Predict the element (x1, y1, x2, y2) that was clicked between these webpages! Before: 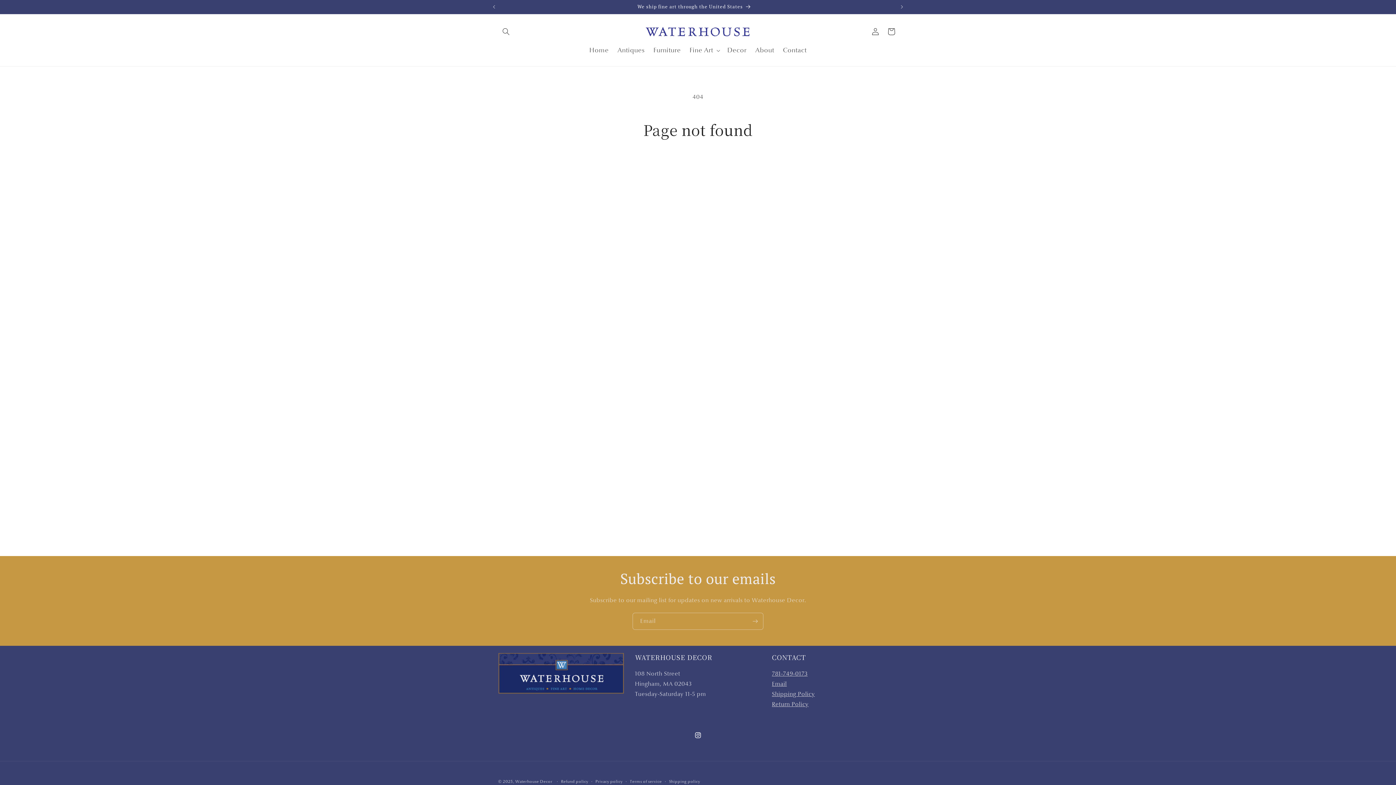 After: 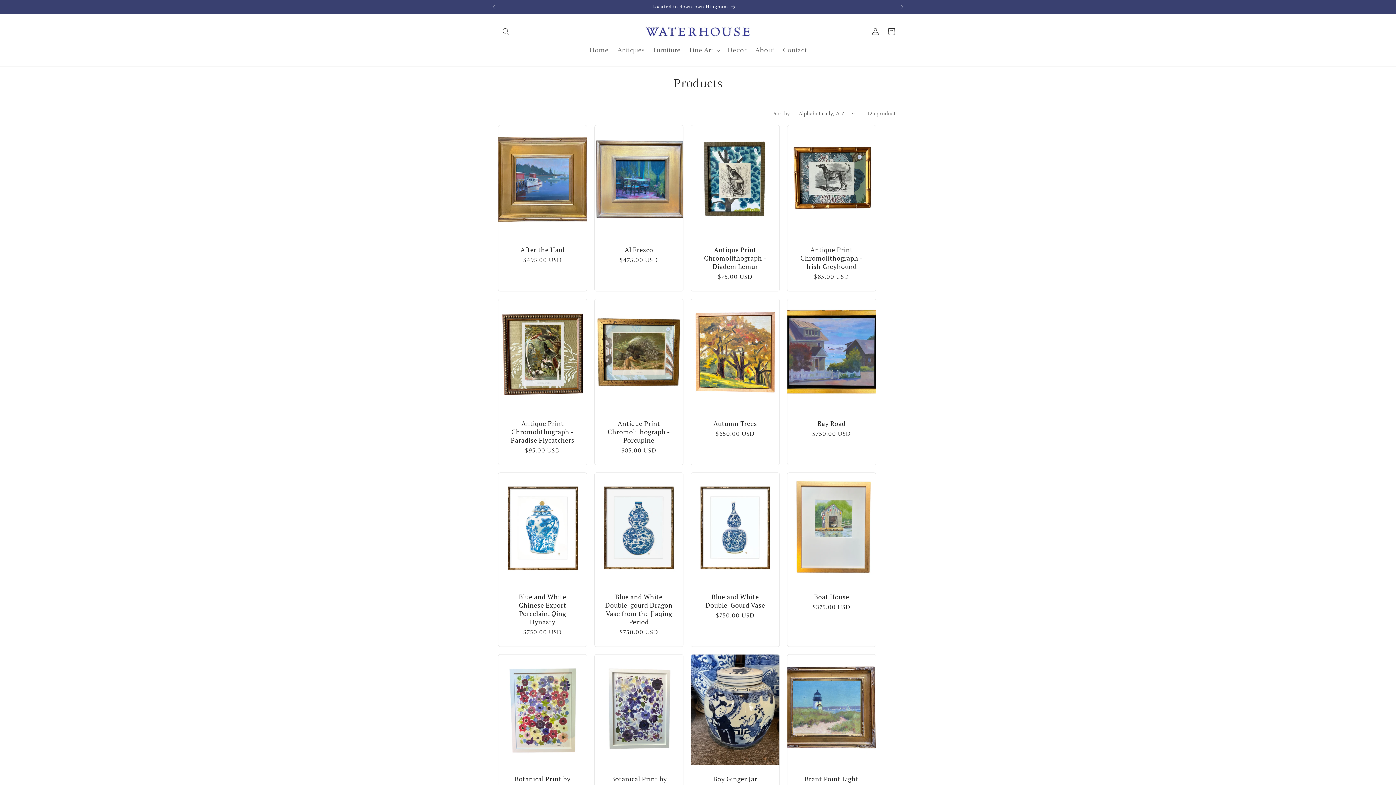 Action: bbox: (660, 157, 735, 174) label: Continue shopping